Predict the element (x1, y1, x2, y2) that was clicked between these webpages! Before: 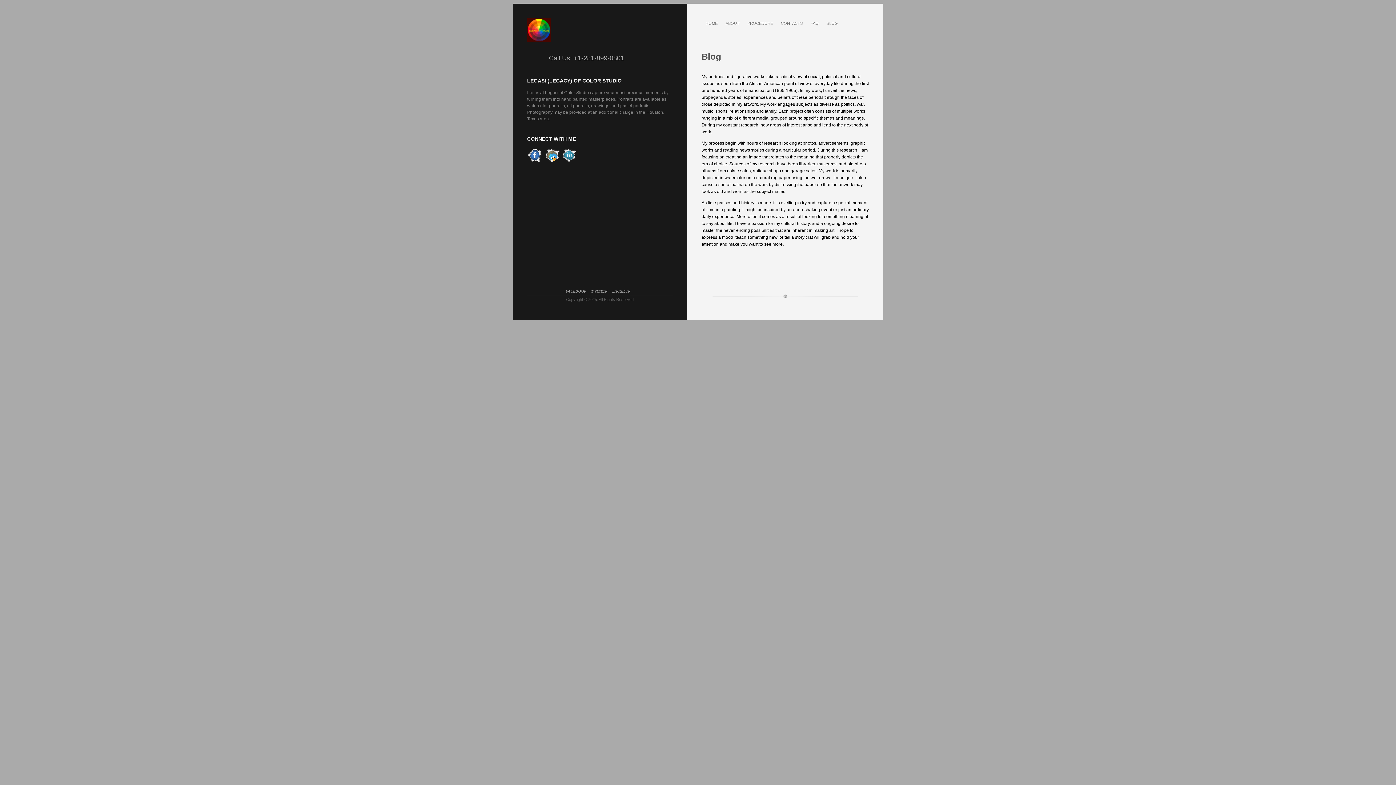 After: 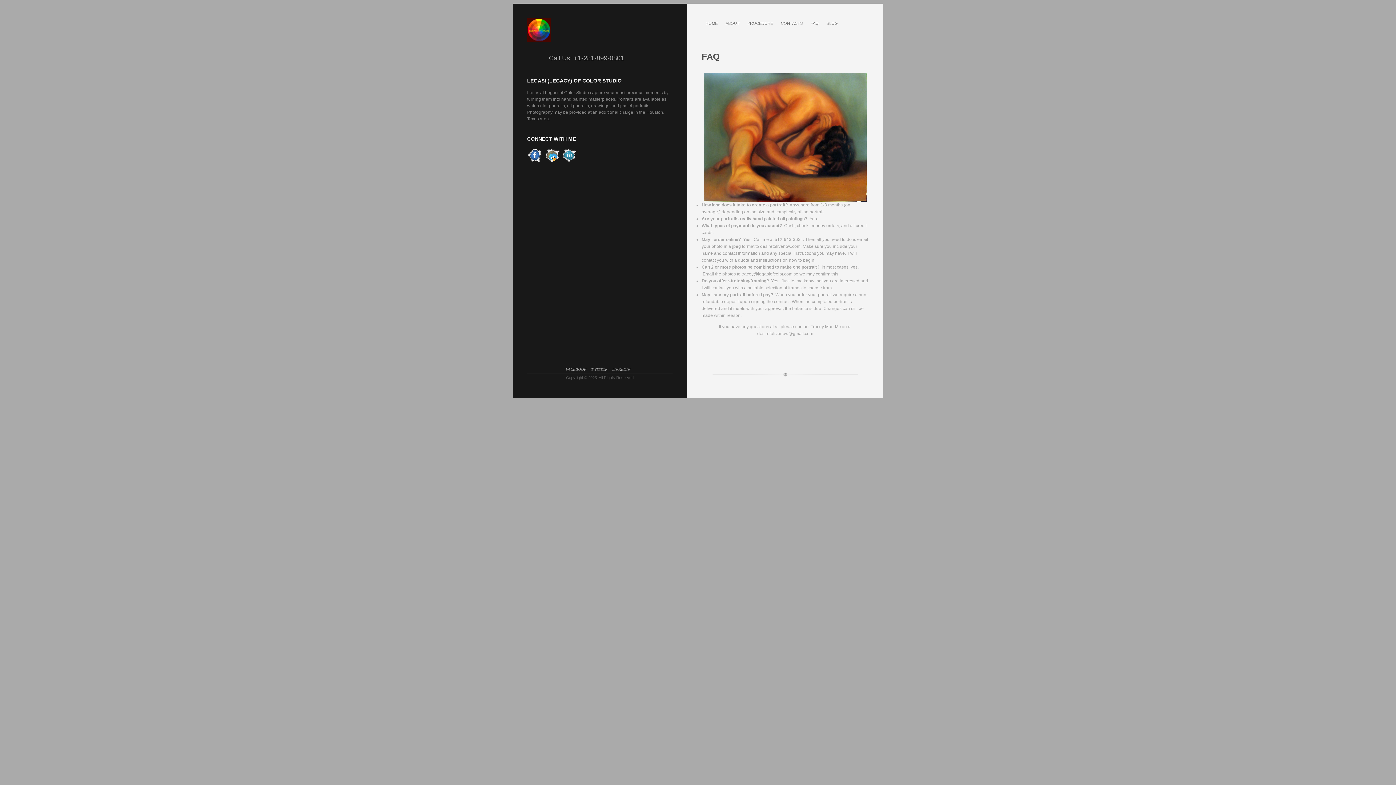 Action: bbox: (806, 18, 822, 28) label: FAQ